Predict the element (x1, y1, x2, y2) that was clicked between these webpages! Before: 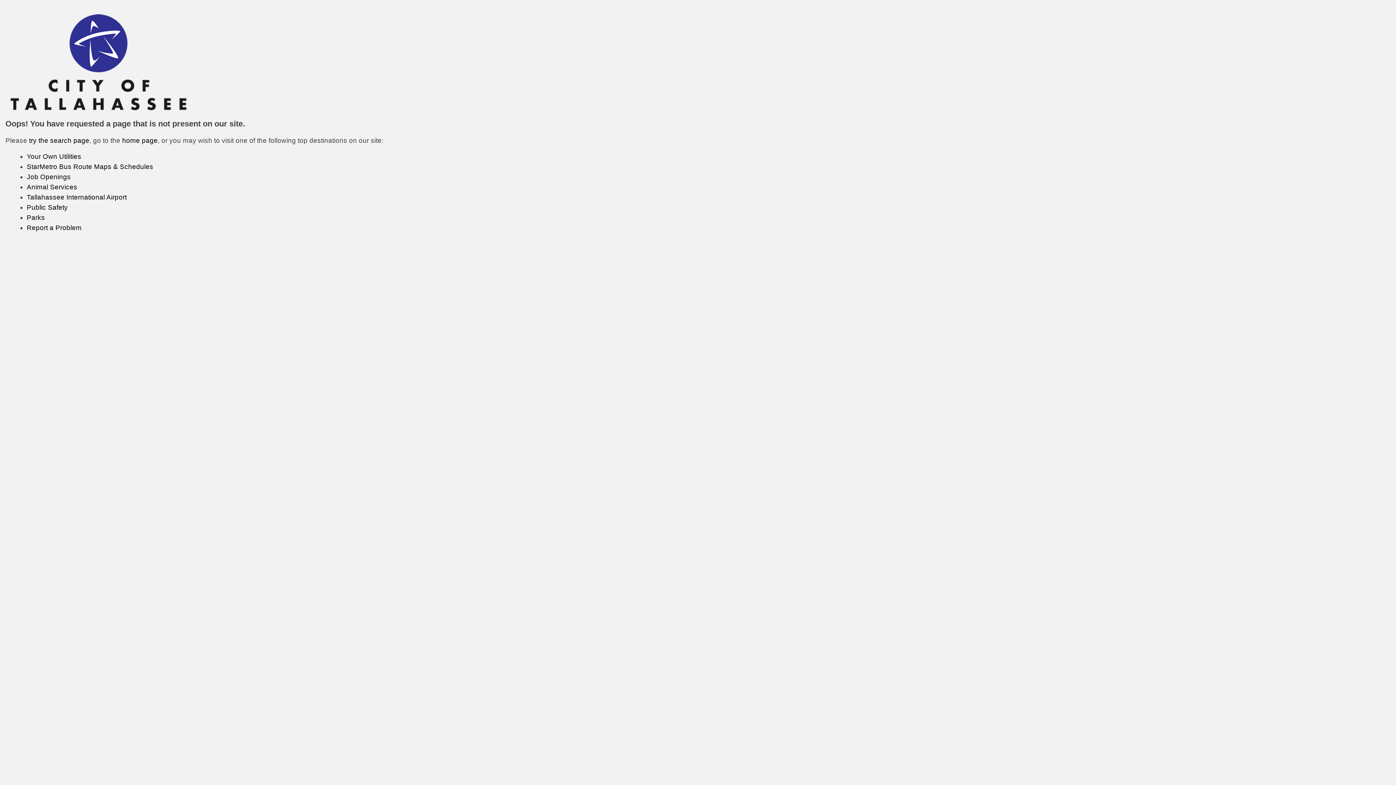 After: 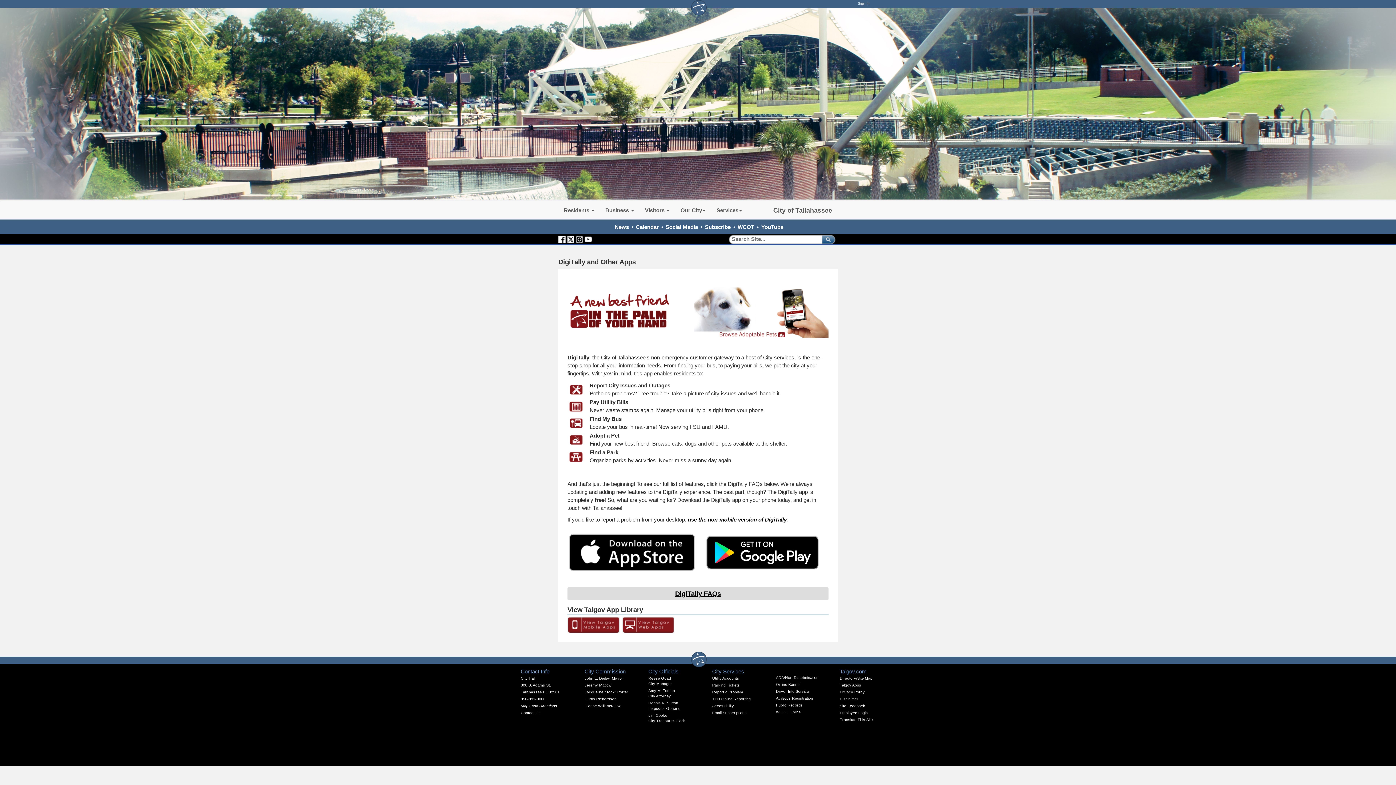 Action: bbox: (26, 223, 81, 231) label: Report a Problem